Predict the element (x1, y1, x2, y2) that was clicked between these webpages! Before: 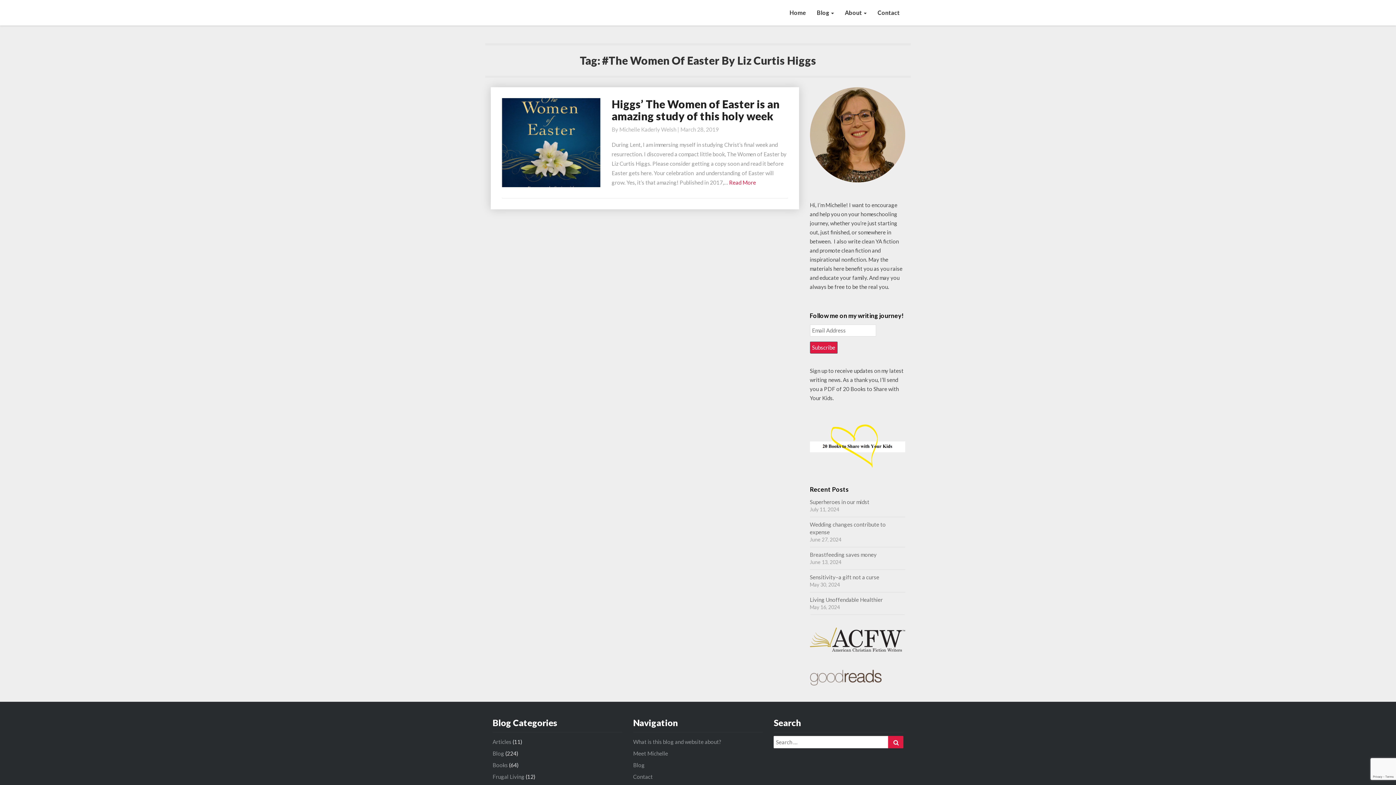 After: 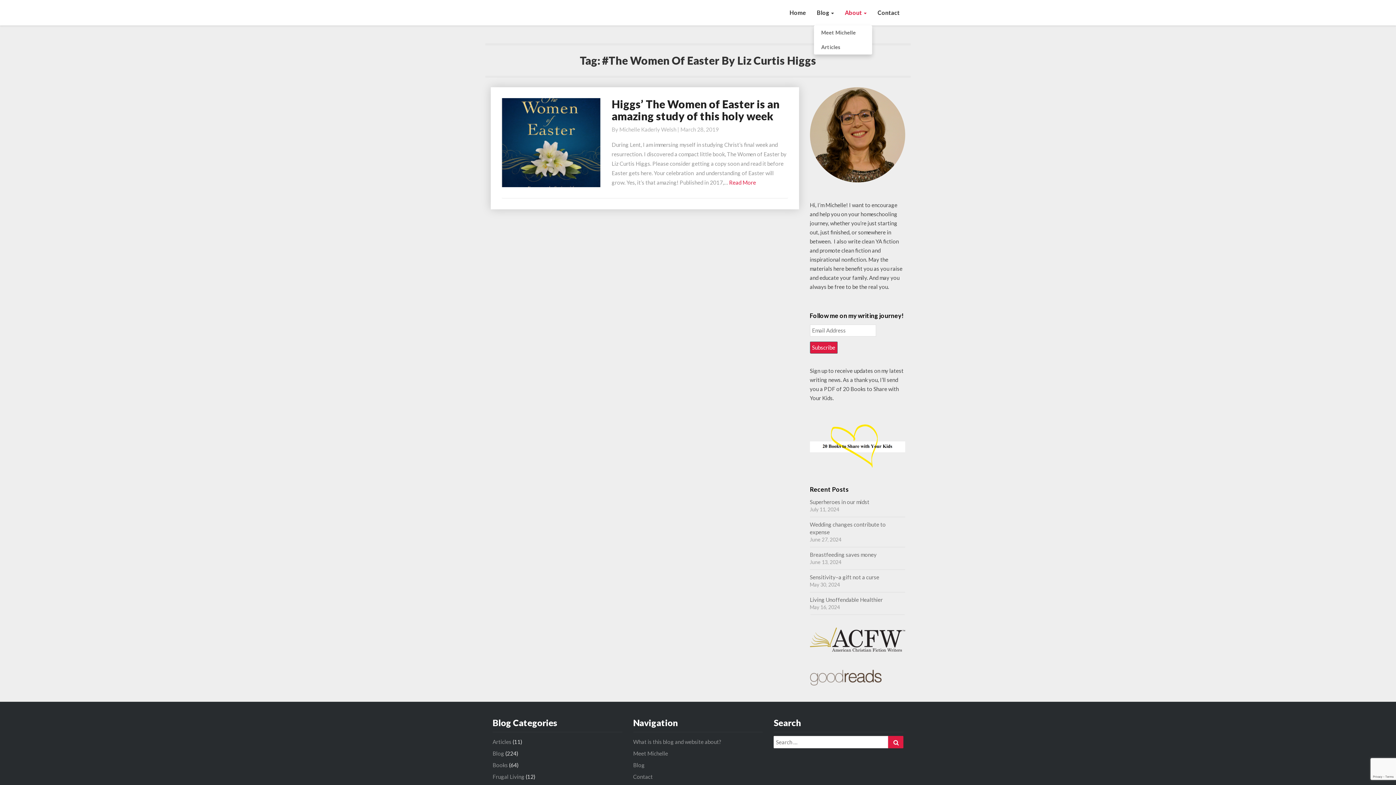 Action: bbox: (839, 0, 872, 25) label: About 